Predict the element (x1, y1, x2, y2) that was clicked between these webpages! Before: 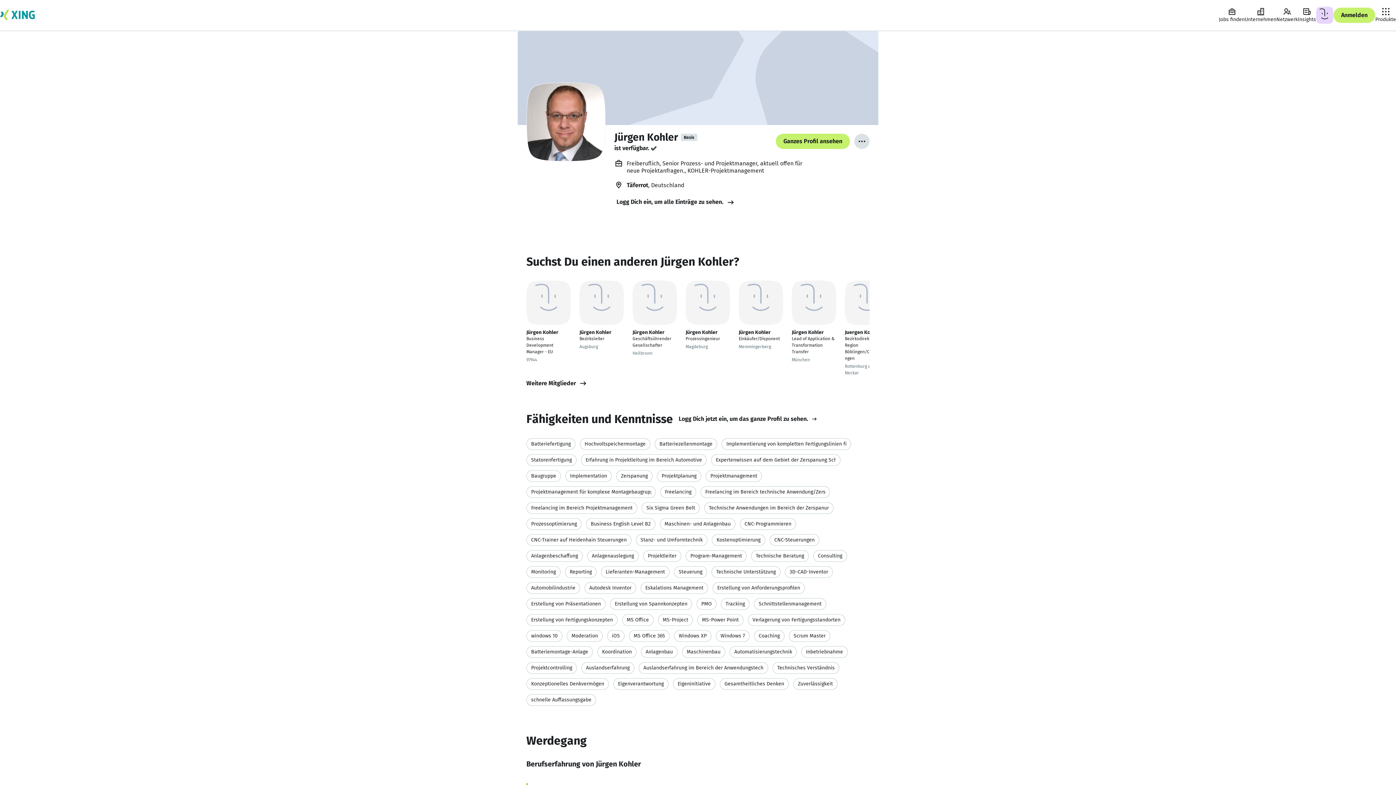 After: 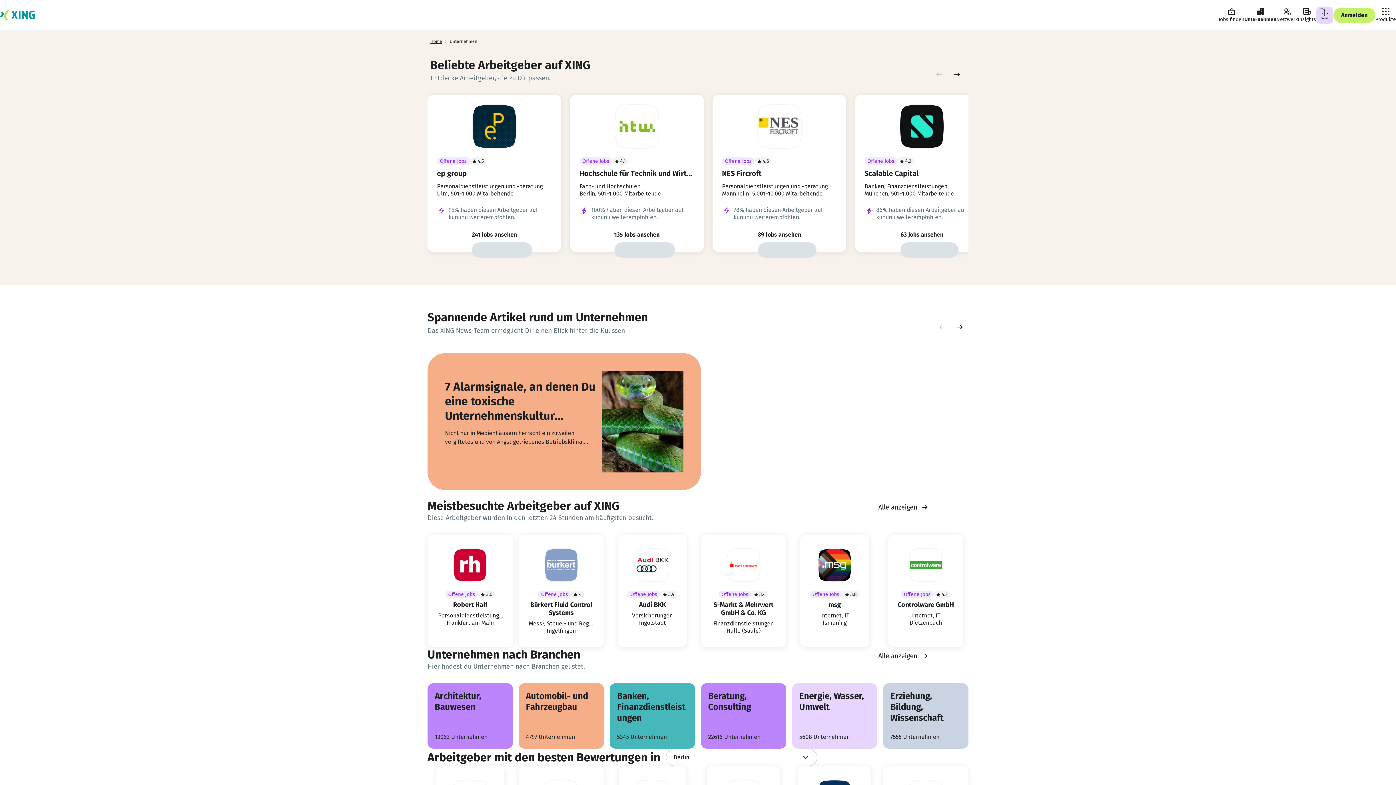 Action: label: Unternehmen bbox: (1245, 7, 1276, 23)